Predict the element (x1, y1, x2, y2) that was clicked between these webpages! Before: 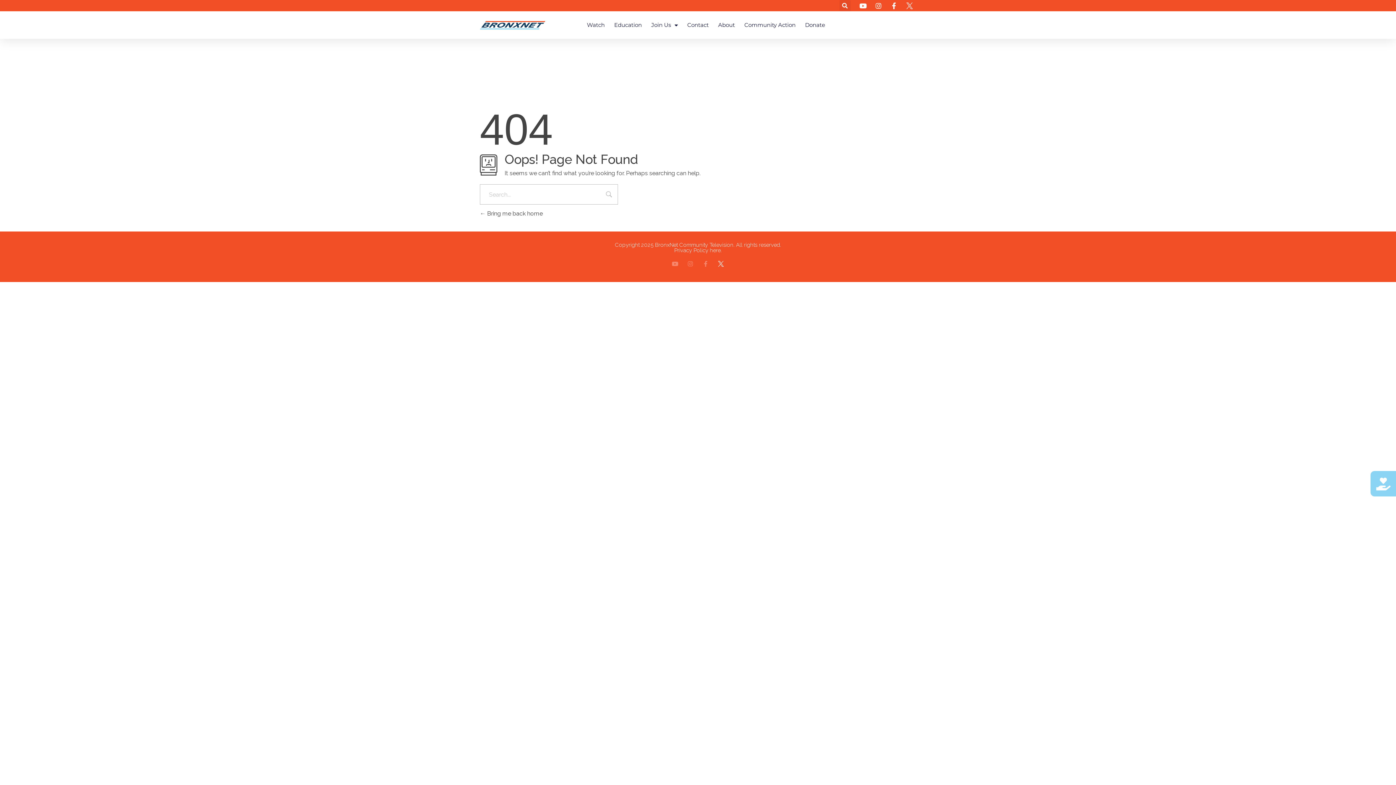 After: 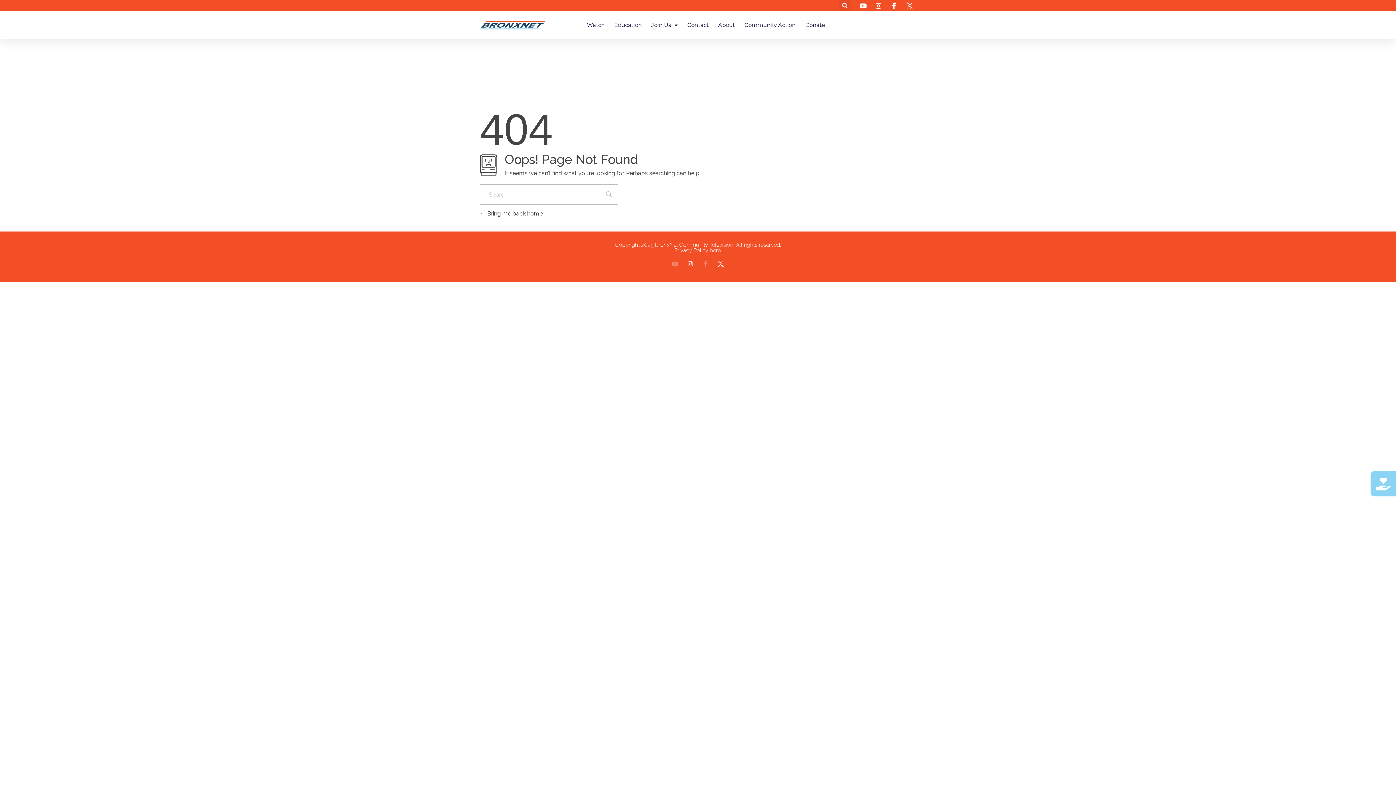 Action: bbox: (687, 261, 693, 266) label: Instagram